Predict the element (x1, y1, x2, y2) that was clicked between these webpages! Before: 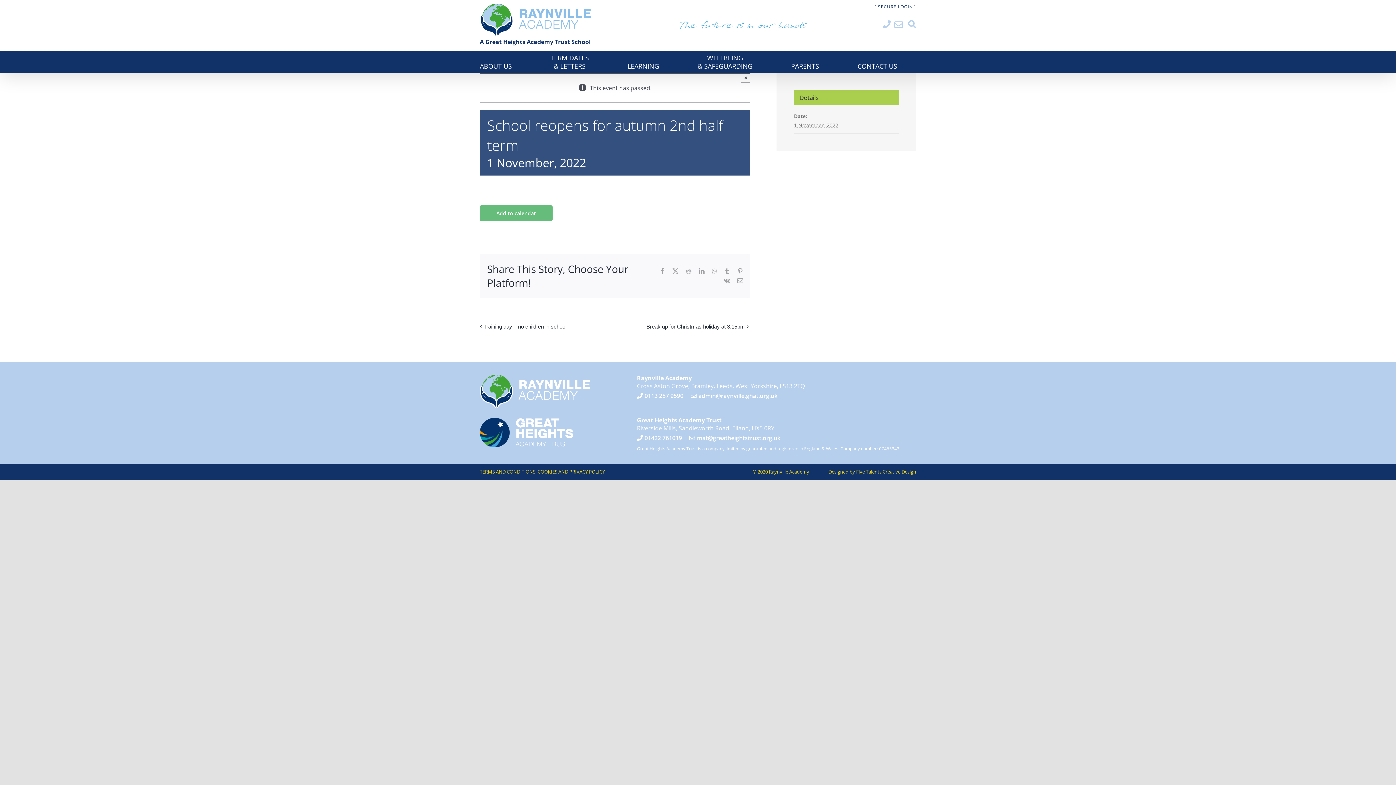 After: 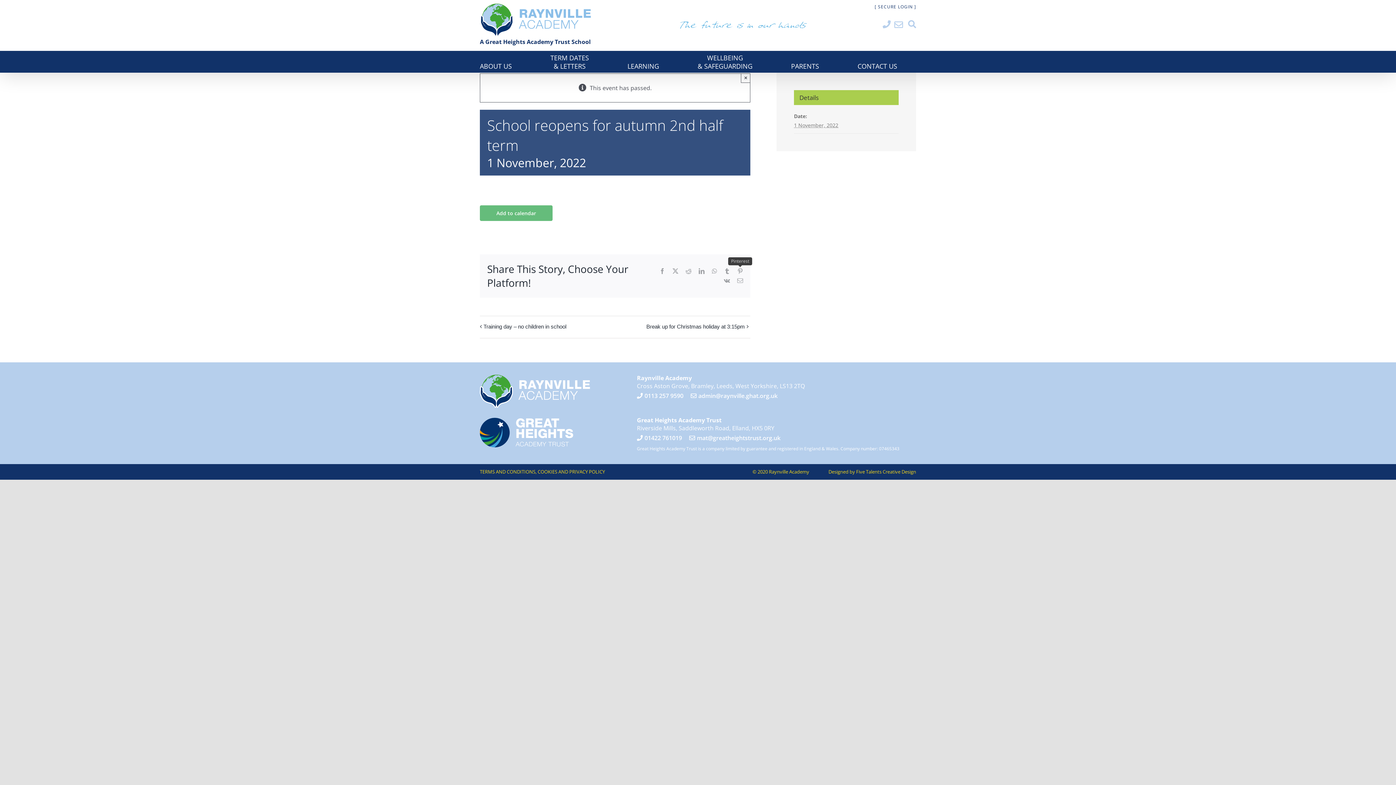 Action: bbox: (737, 268, 743, 274) label: Pinterest